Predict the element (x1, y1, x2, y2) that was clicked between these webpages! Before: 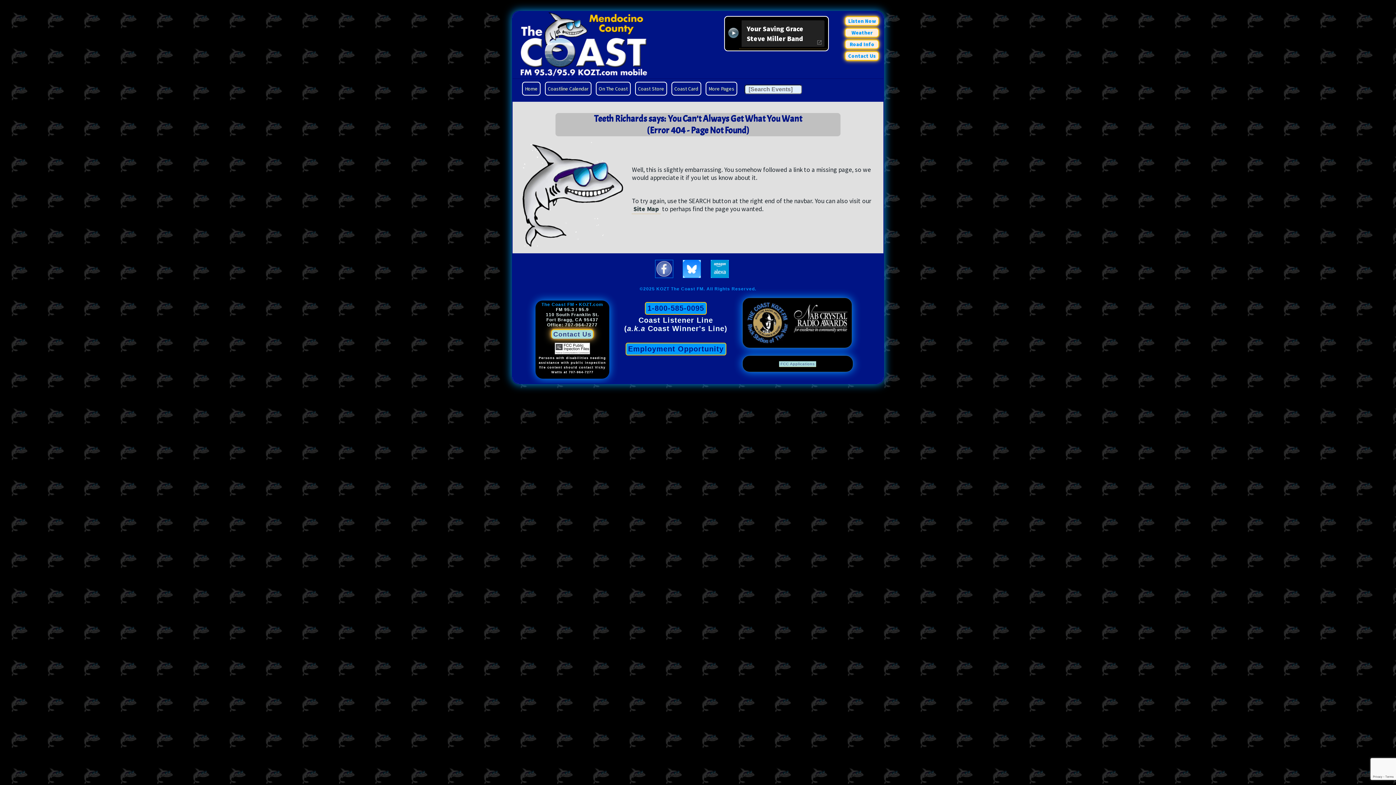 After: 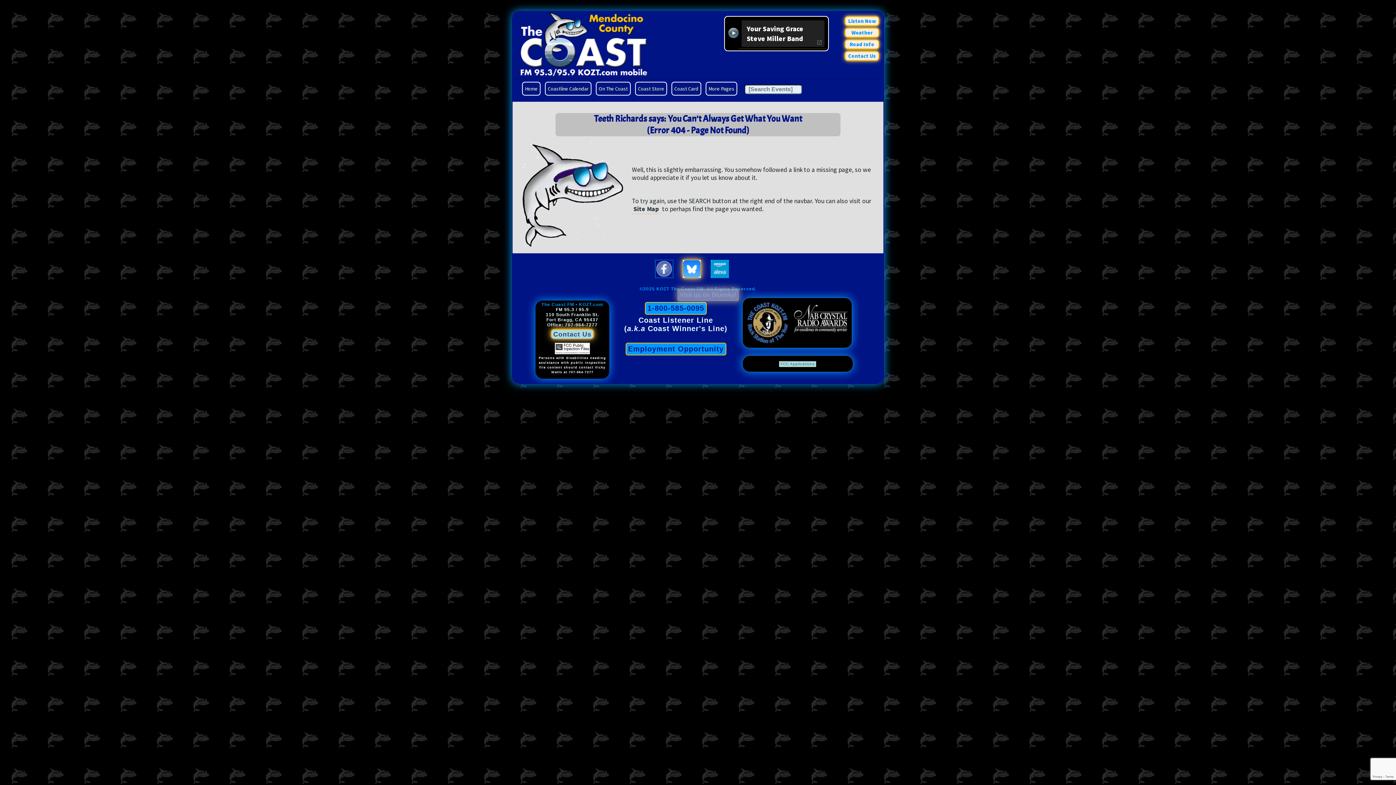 Action: bbox: (676, 277, 702, 282)